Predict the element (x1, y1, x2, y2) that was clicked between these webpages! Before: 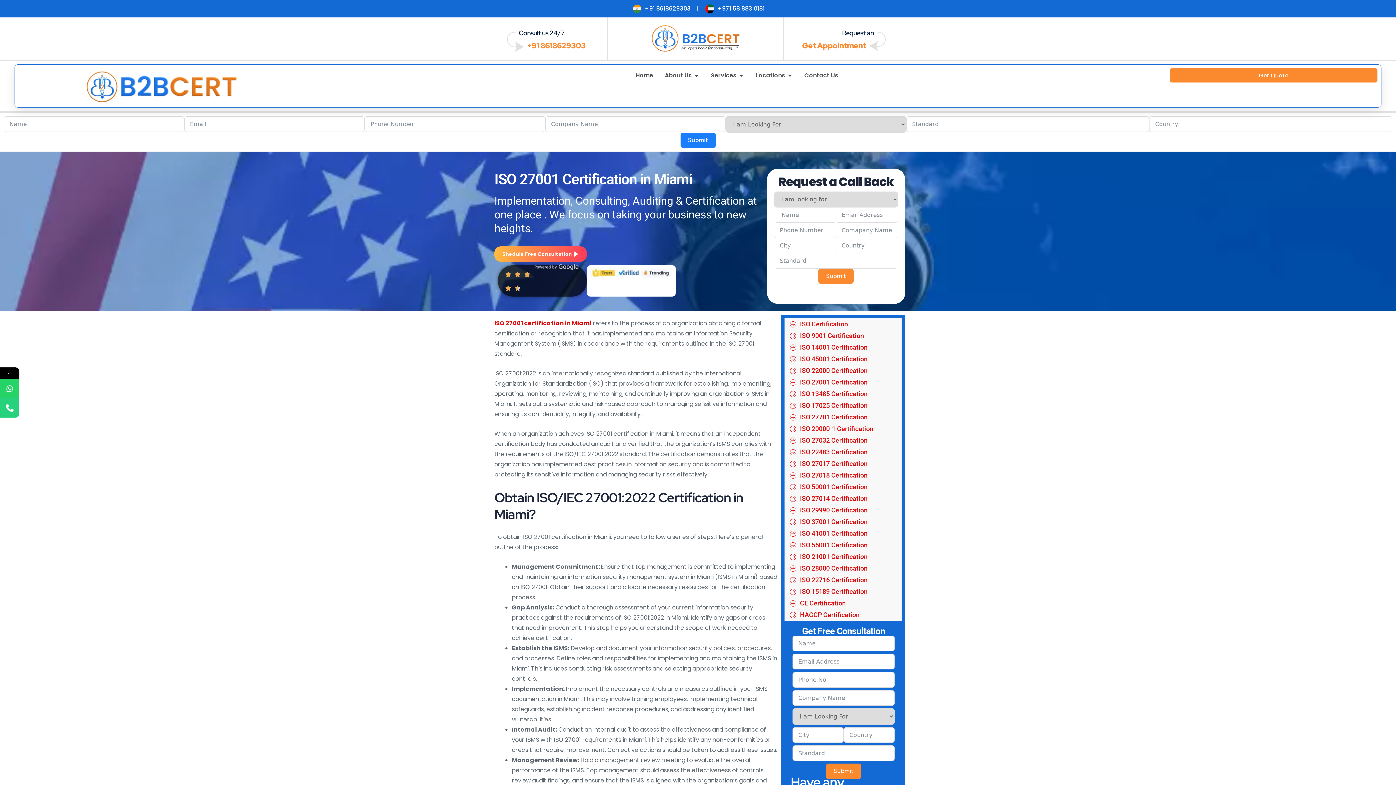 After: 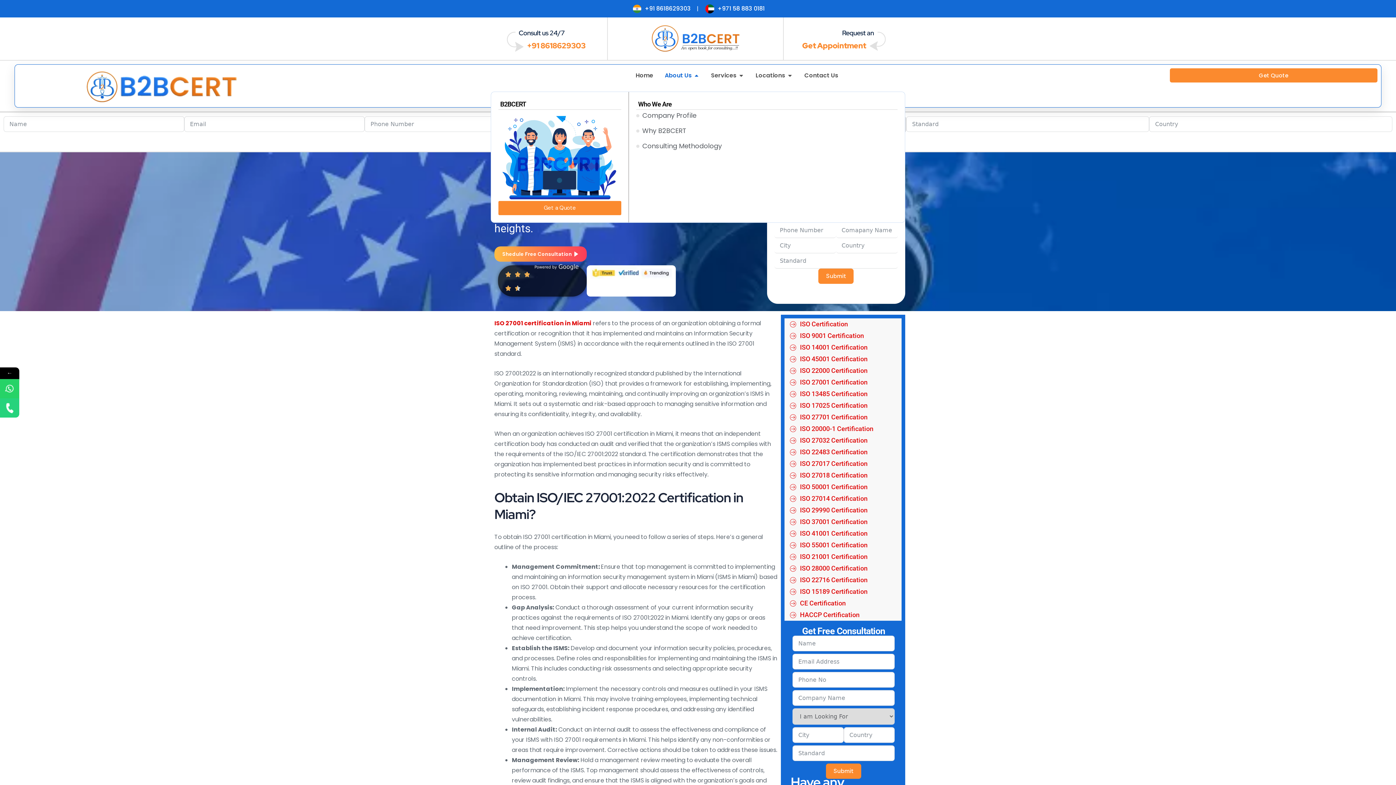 Action: bbox: (693, 71, 699, 80) label: Open About Us